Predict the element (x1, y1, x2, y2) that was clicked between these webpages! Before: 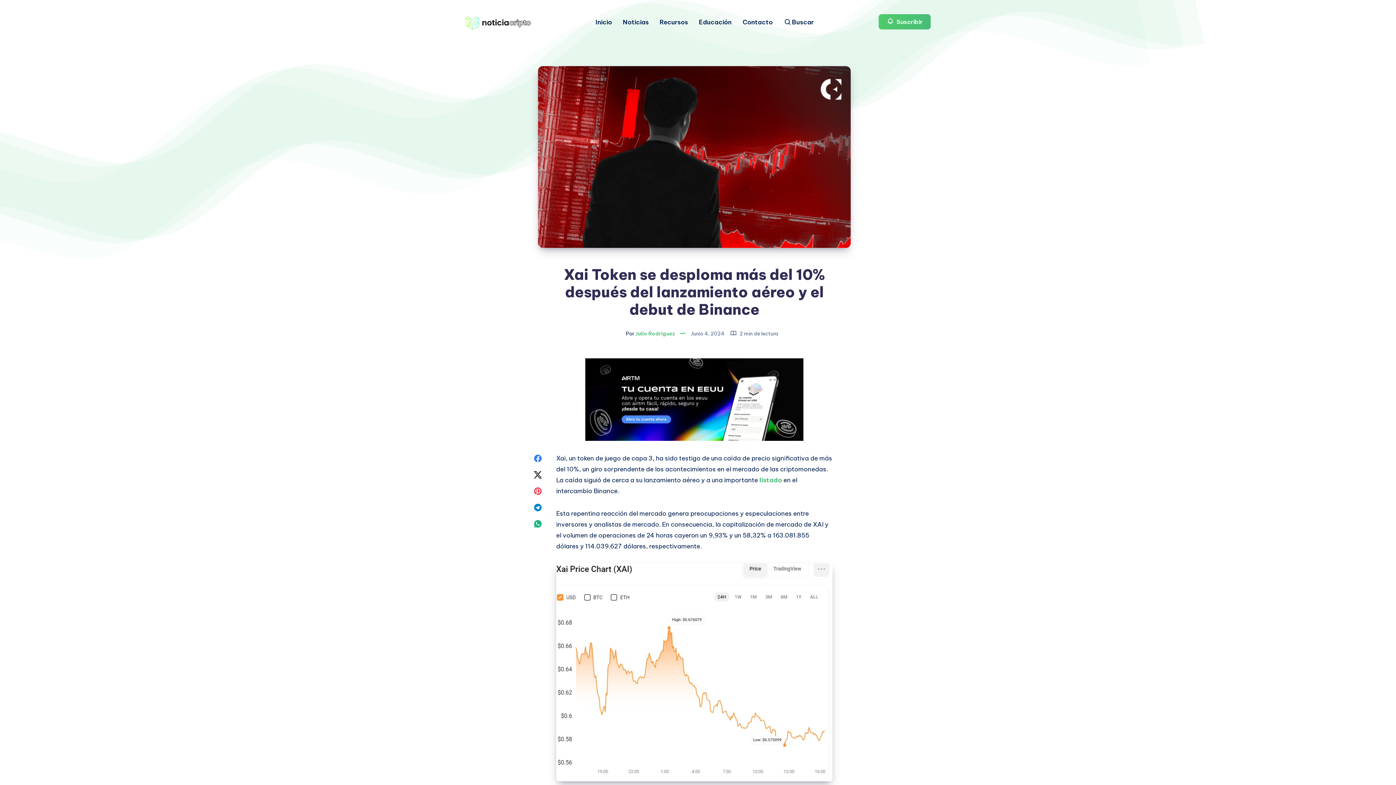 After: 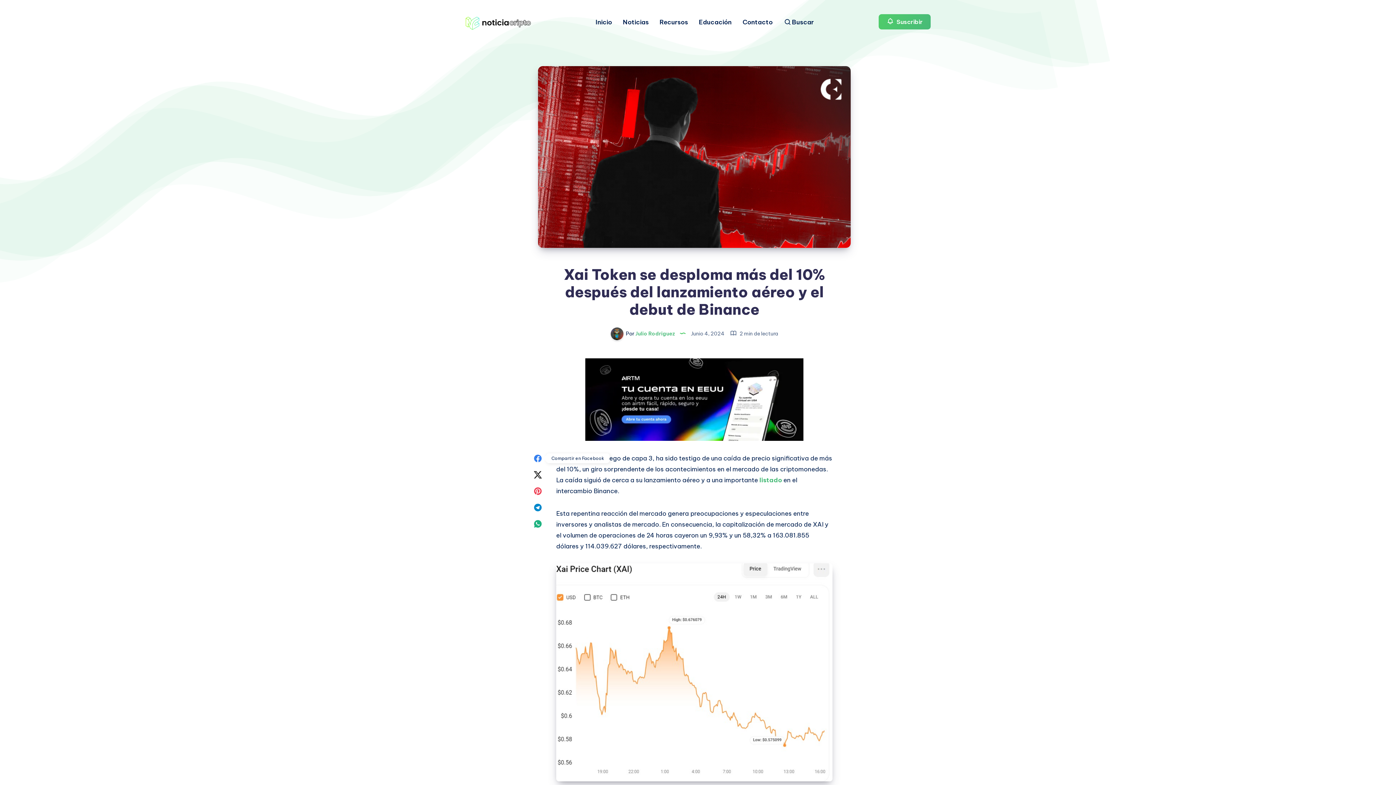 Action: label: Compartir en Facebook bbox: (529, 451, 546, 465)